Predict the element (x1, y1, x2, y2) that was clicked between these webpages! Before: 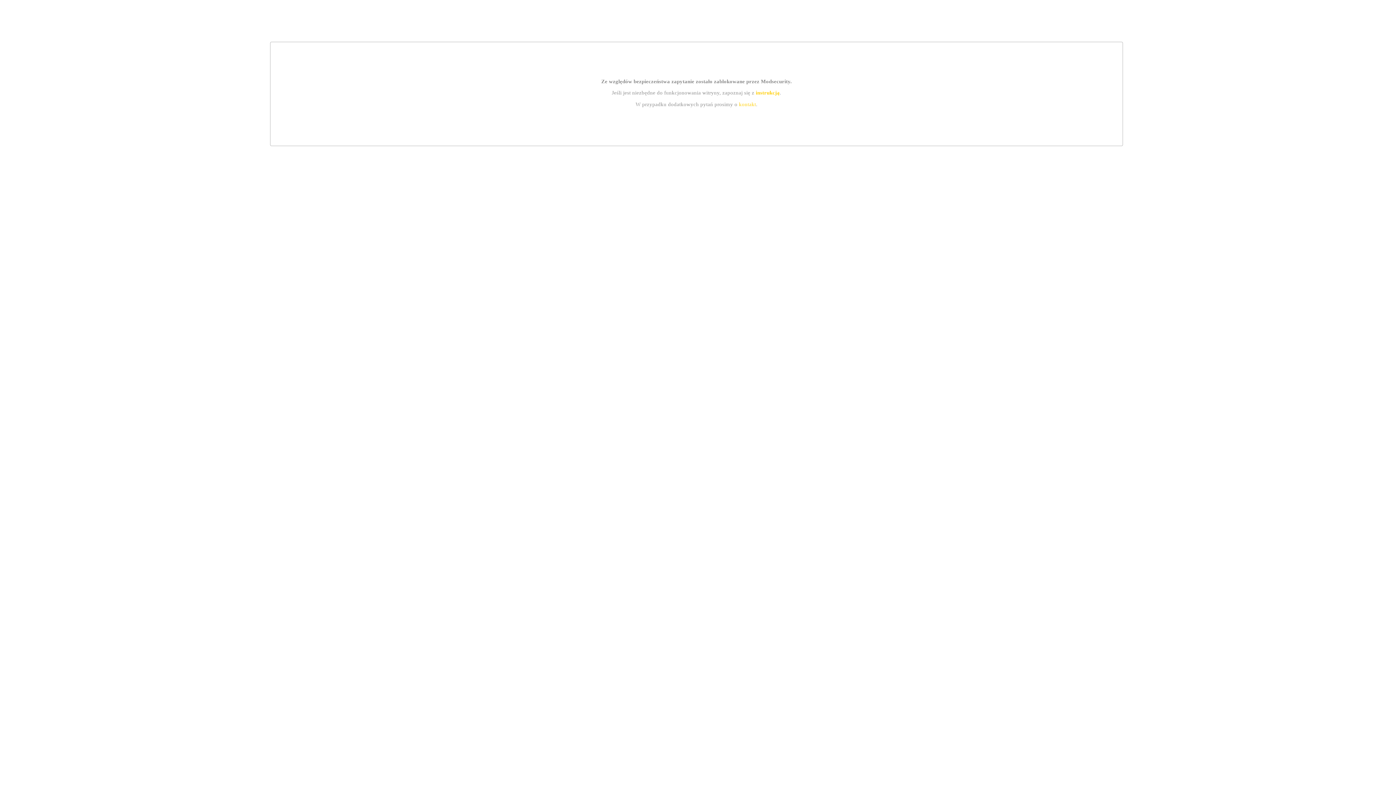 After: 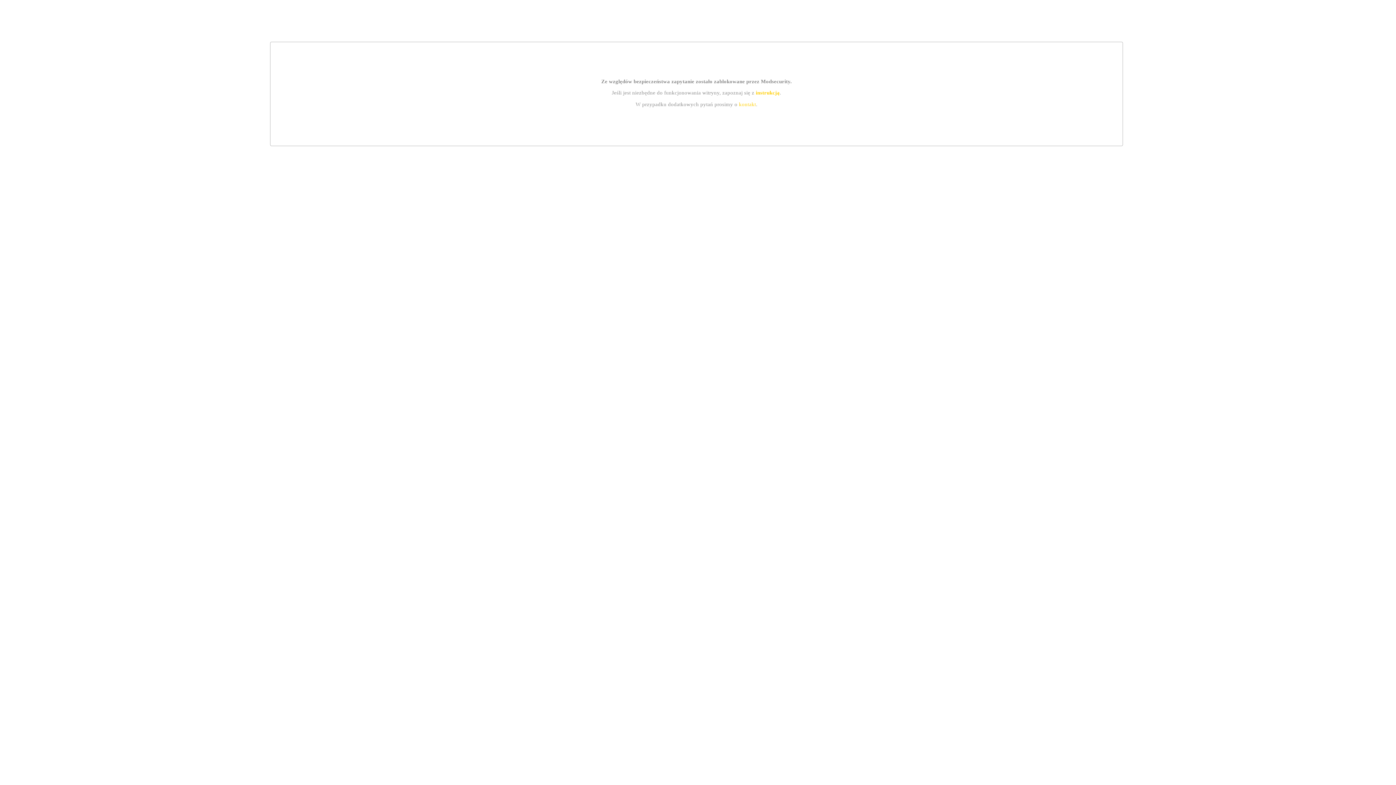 Action: bbox: (739, 101, 756, 107) label: kontakt